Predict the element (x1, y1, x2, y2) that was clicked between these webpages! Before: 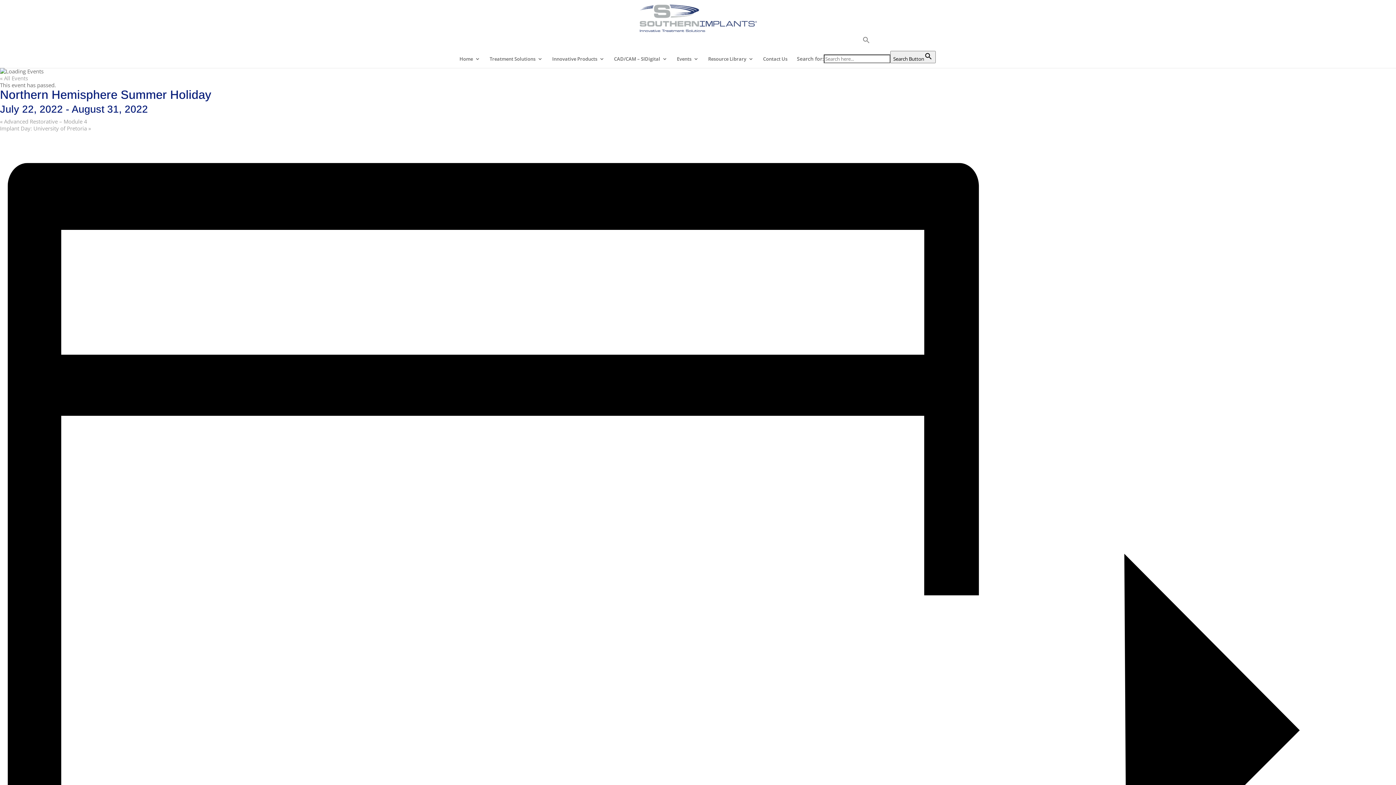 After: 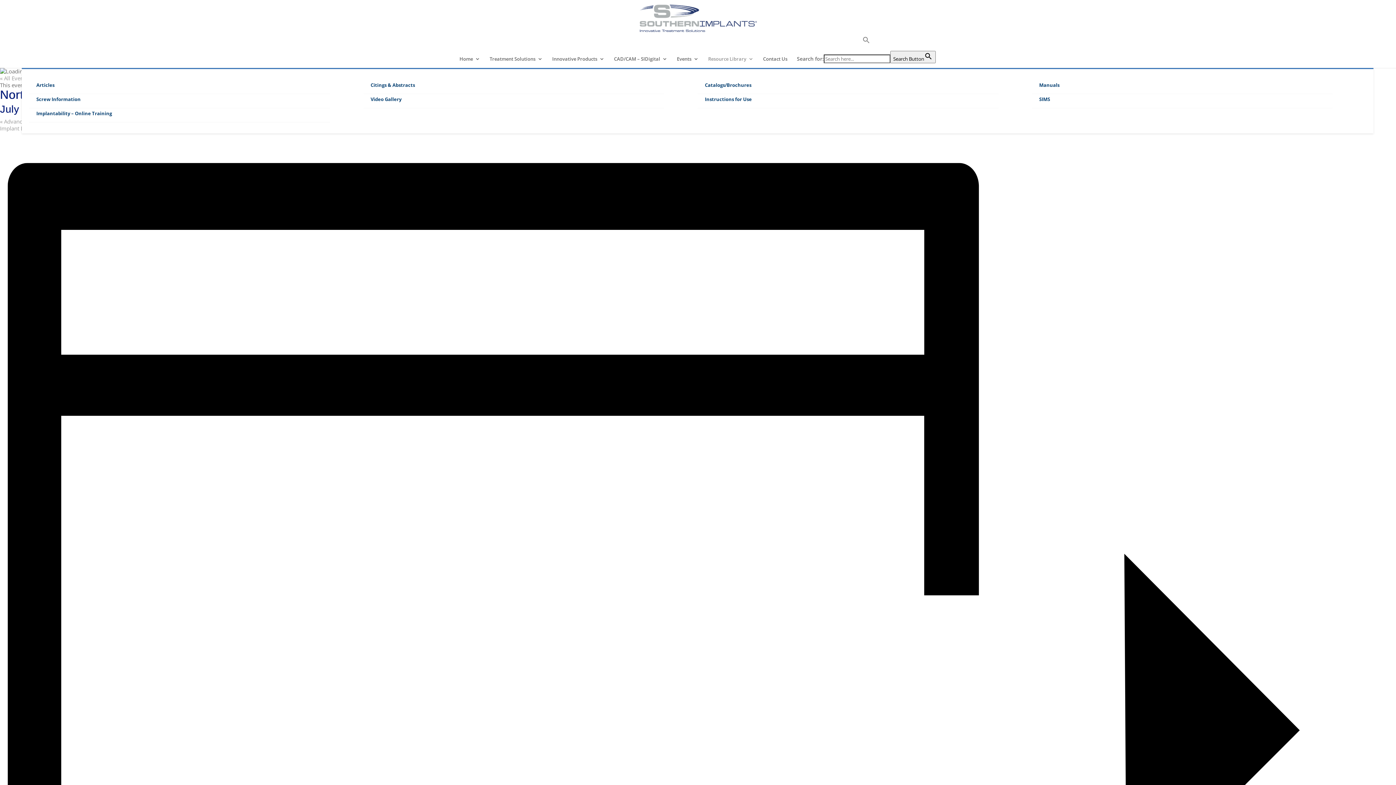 Action: bbox: (708, 56, 753, 68) label: Resource Library